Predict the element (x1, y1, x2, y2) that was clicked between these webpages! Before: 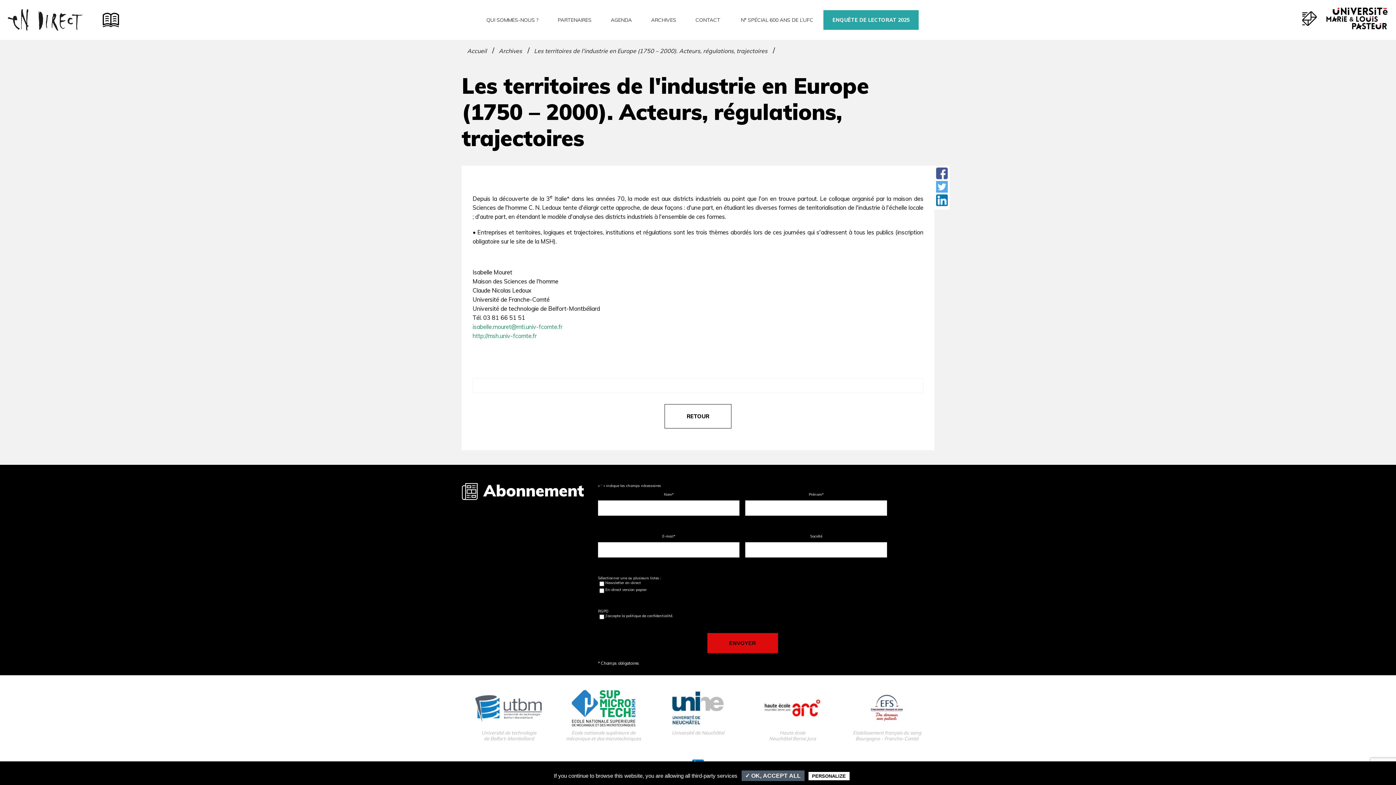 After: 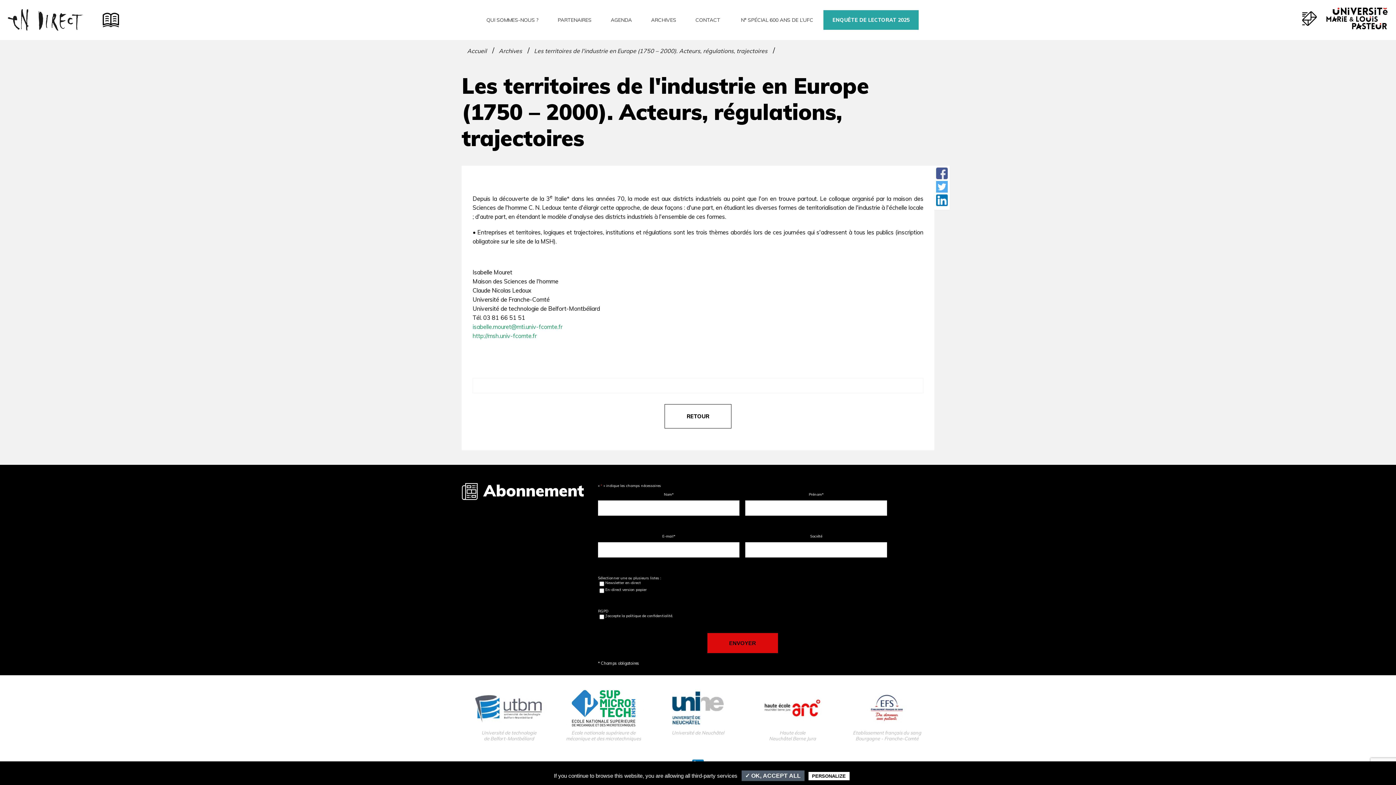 Action: bbox: (936, 167, 948, 179)